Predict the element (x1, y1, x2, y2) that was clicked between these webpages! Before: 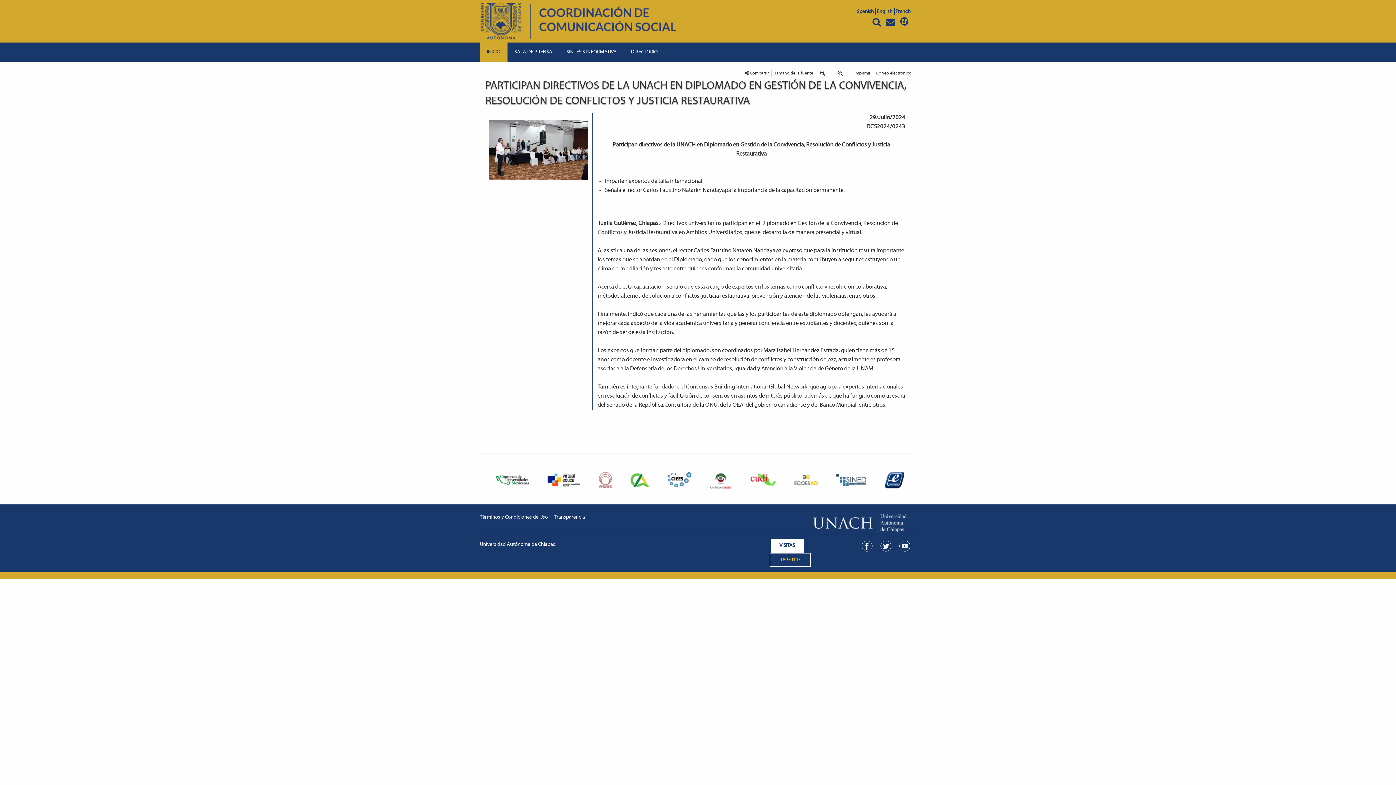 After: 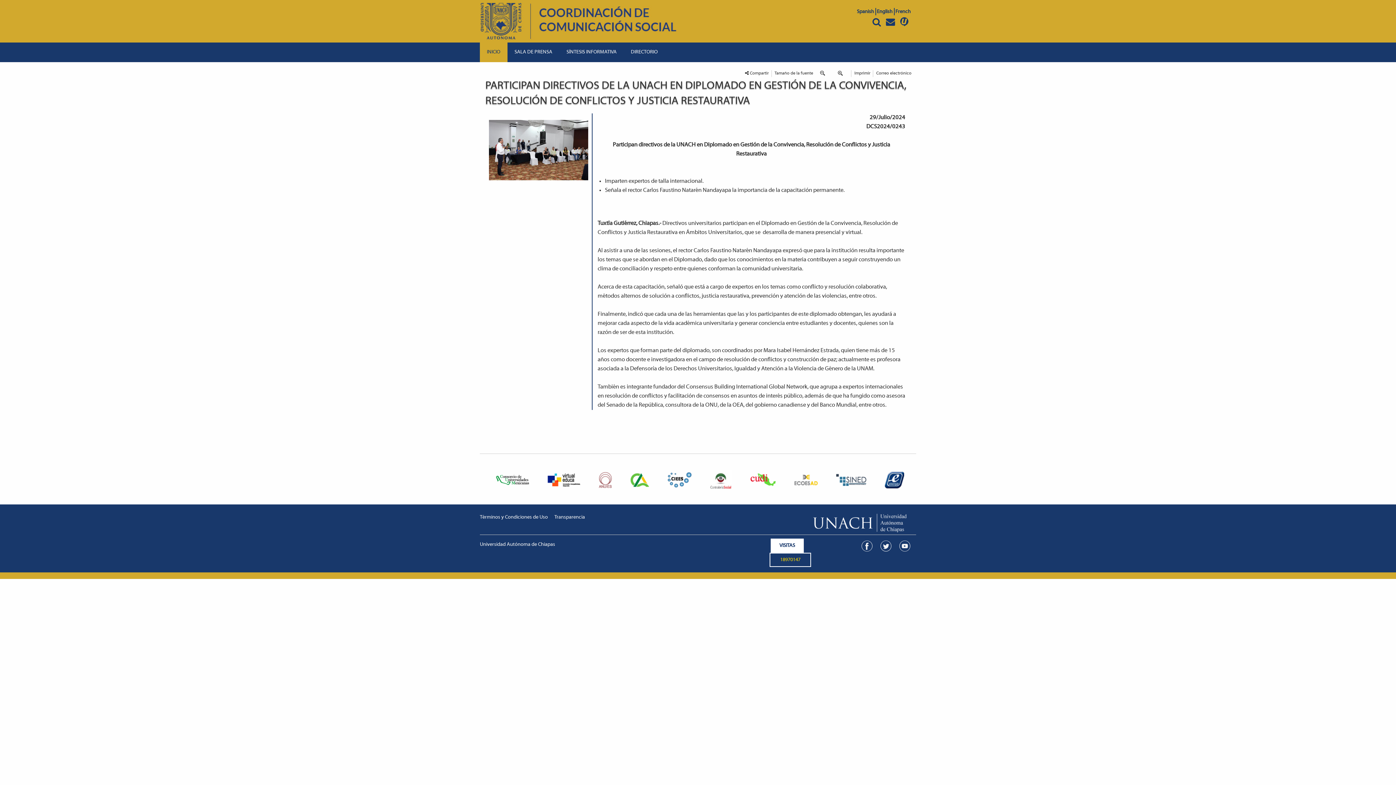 Action: bbox: (598, 477, 612, 483)